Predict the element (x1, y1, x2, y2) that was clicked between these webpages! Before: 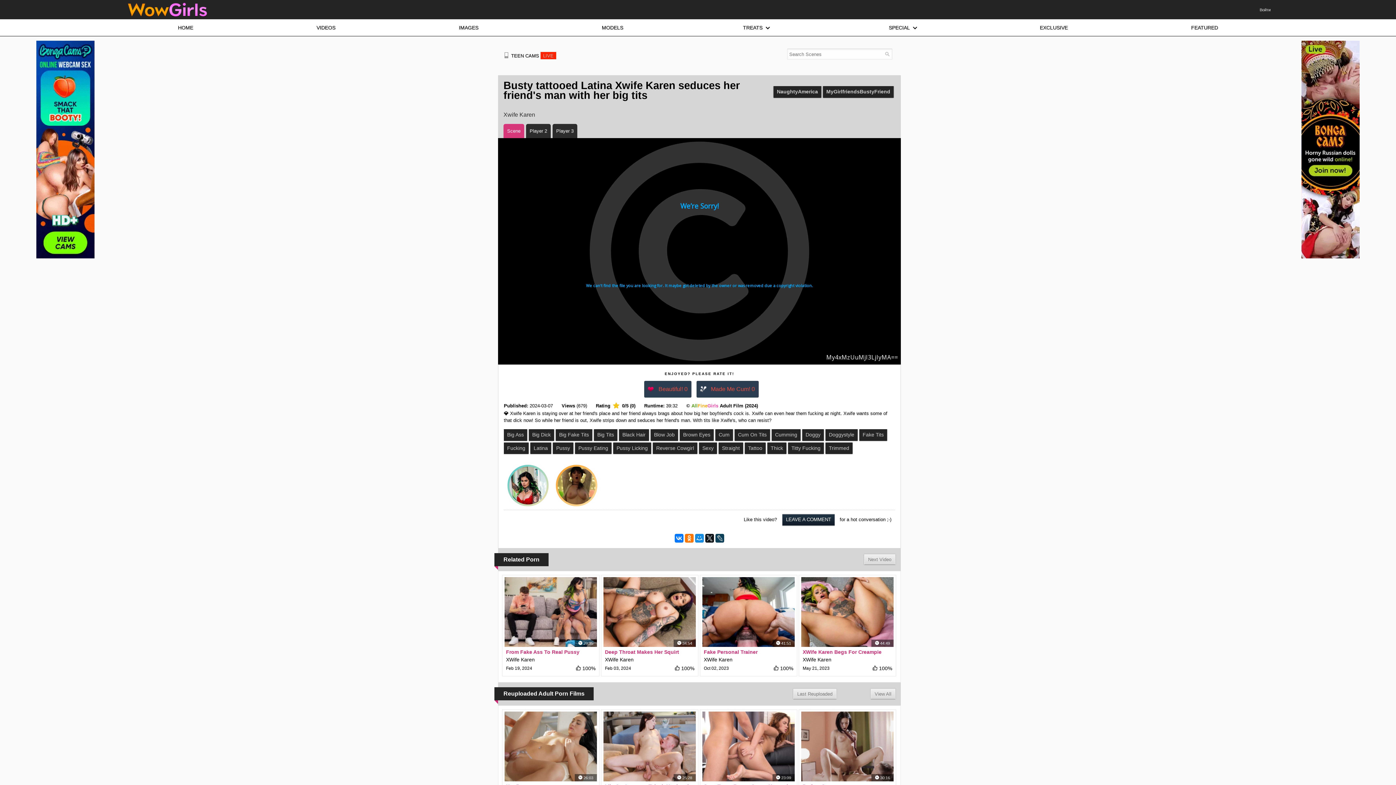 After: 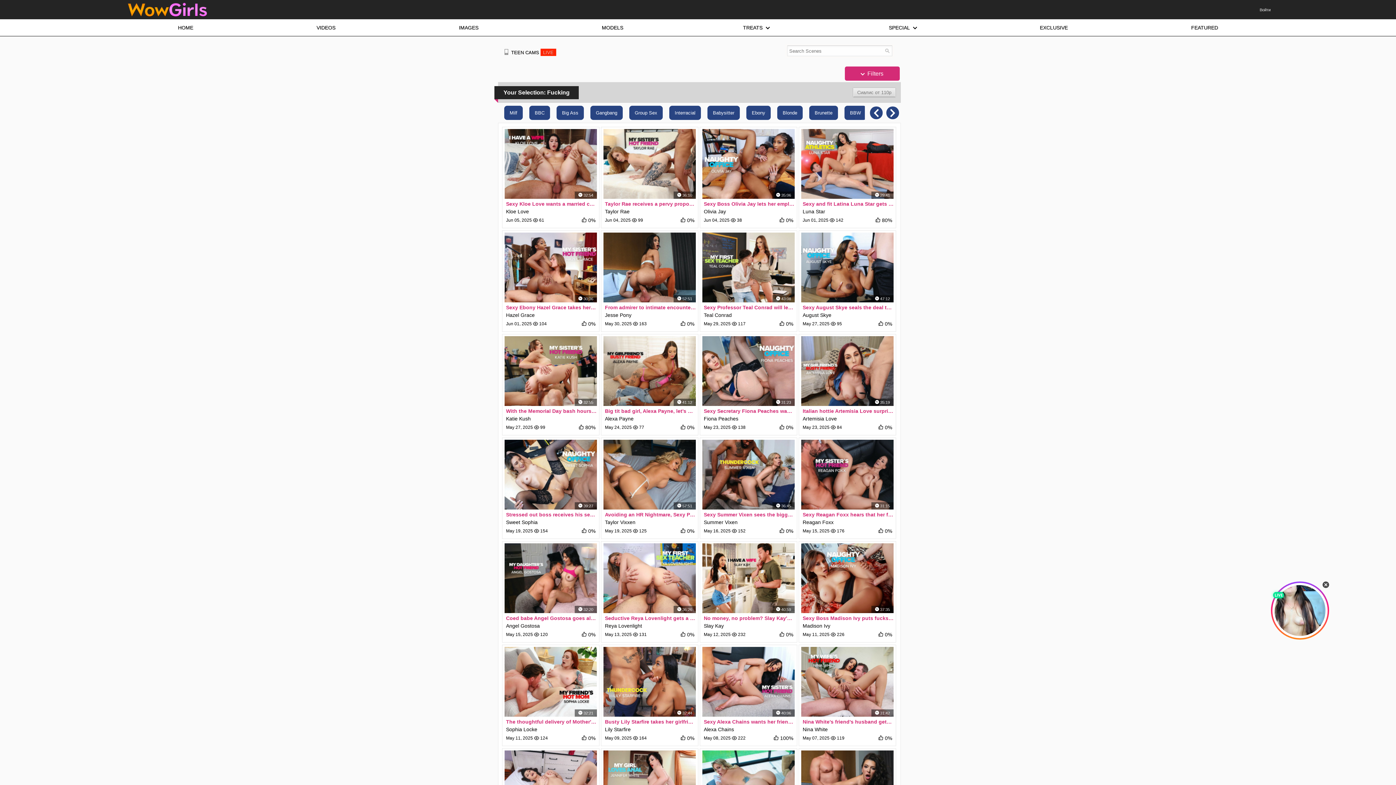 Action: label: Fucking bbox: (504, 442, 528, 454)